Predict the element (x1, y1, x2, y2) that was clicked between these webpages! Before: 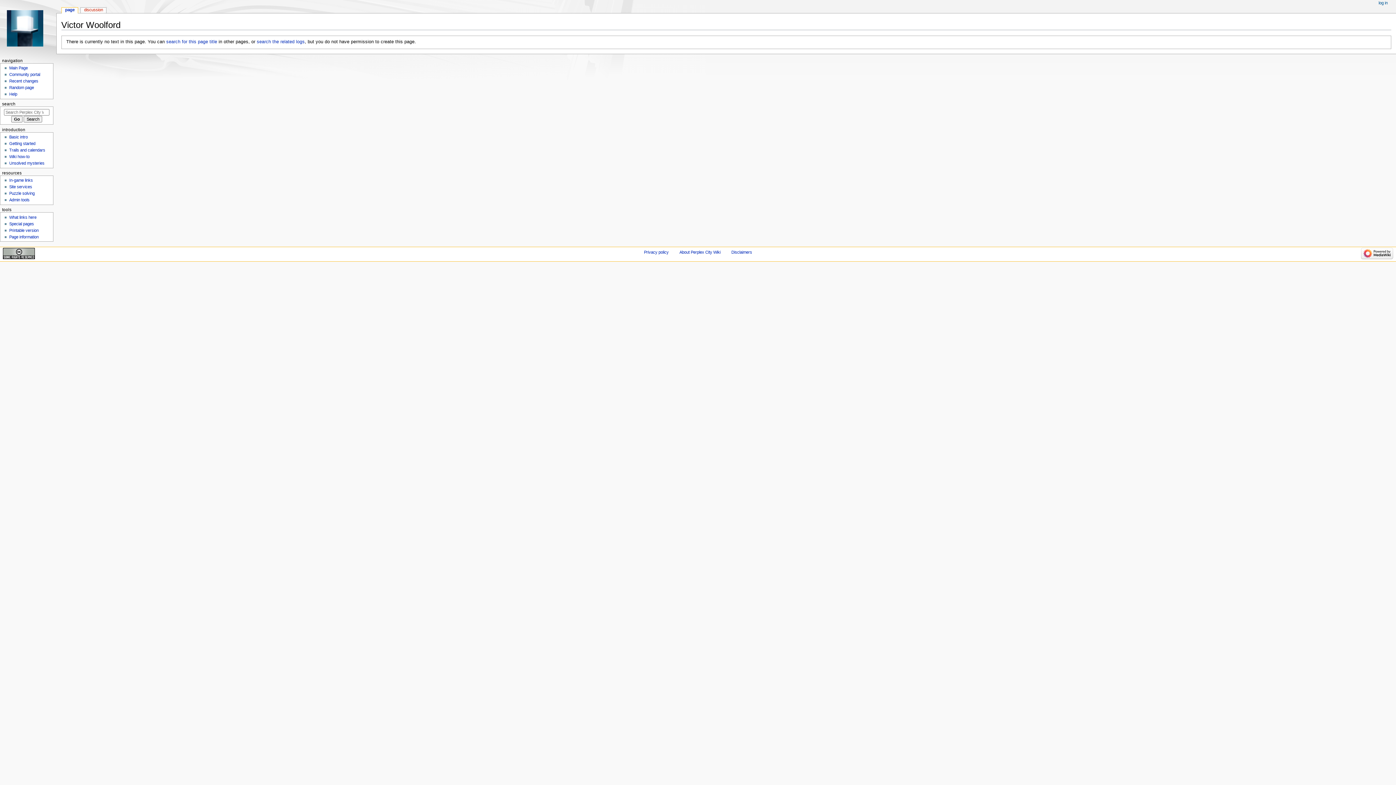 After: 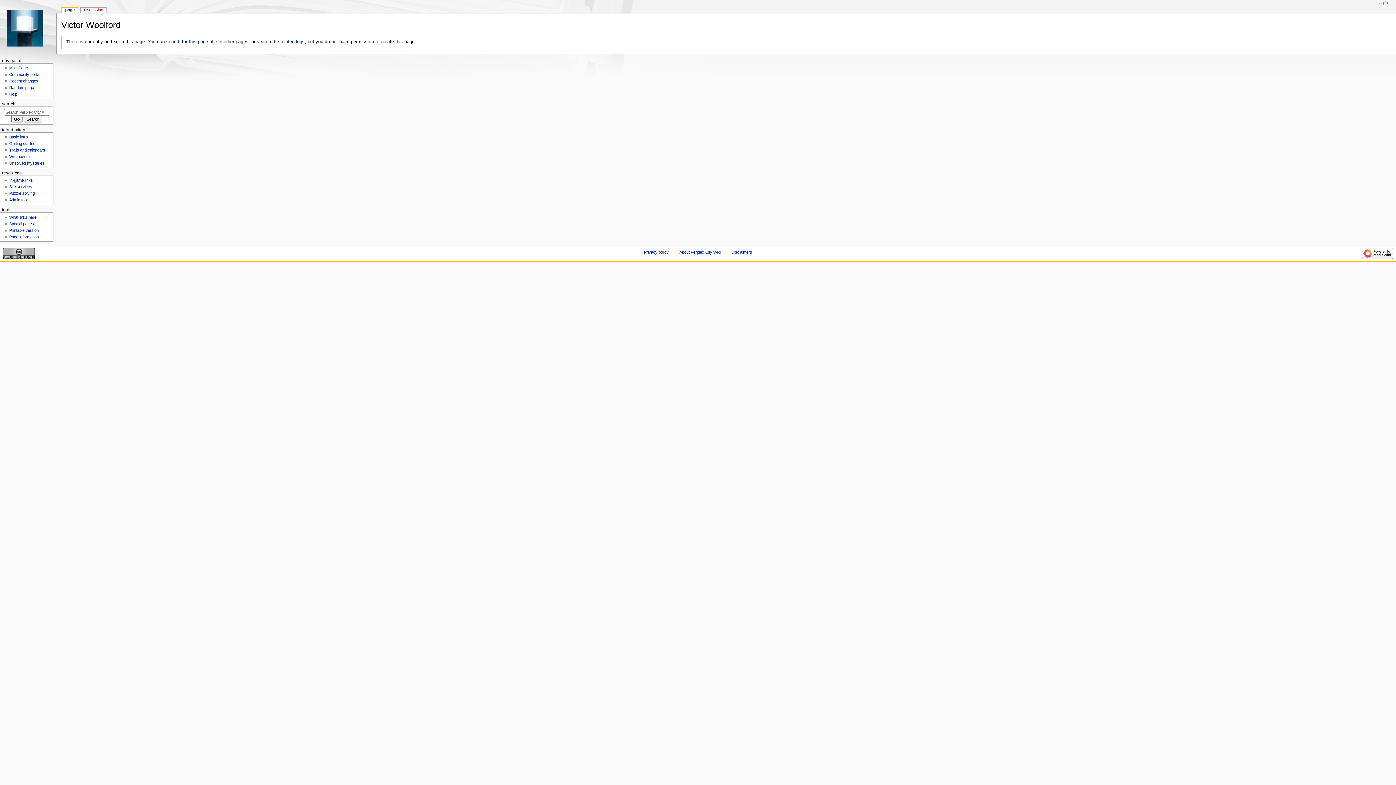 Action: label: page bbox: (61, 7, 77, 13)